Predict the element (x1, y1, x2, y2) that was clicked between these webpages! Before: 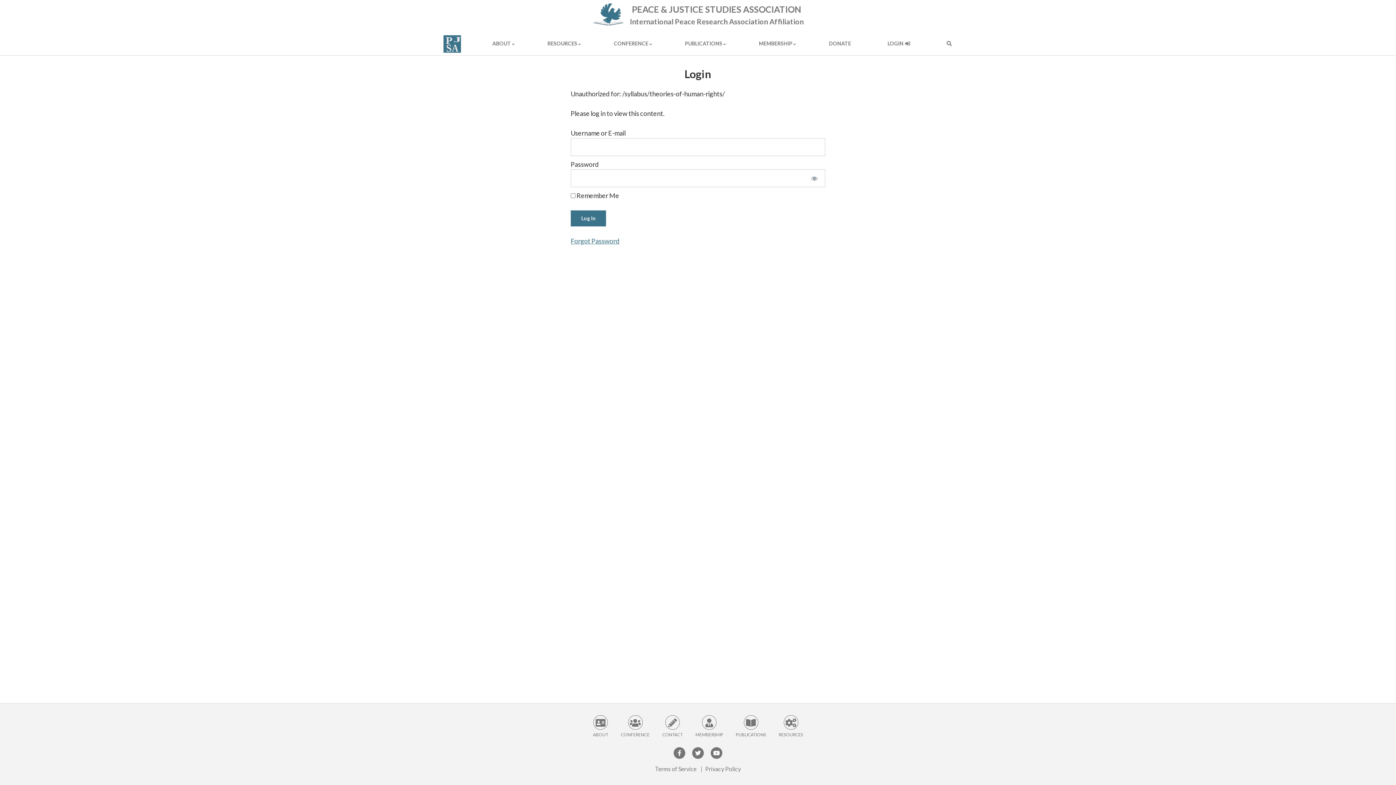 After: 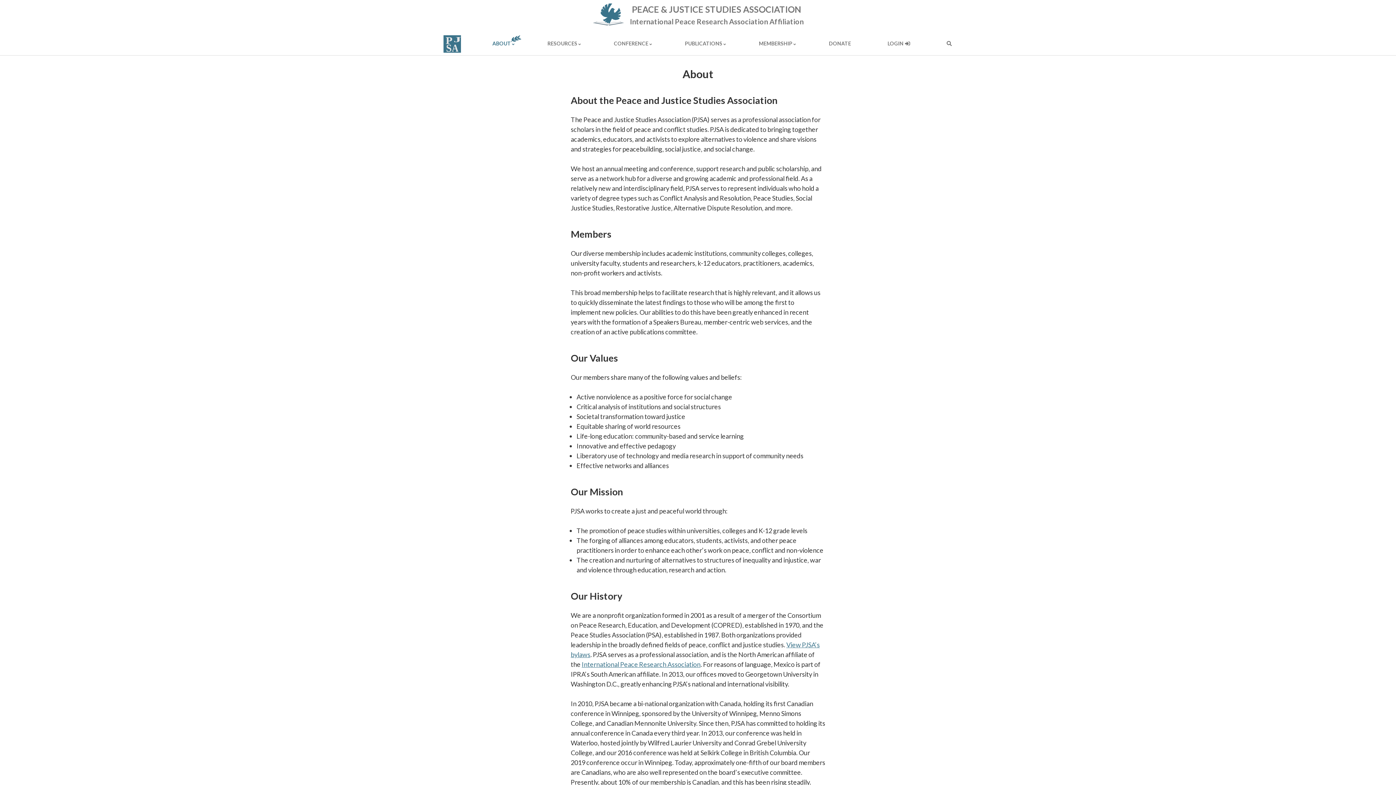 Action: label: ABOUT bbox: (593, 715, 608, 737)